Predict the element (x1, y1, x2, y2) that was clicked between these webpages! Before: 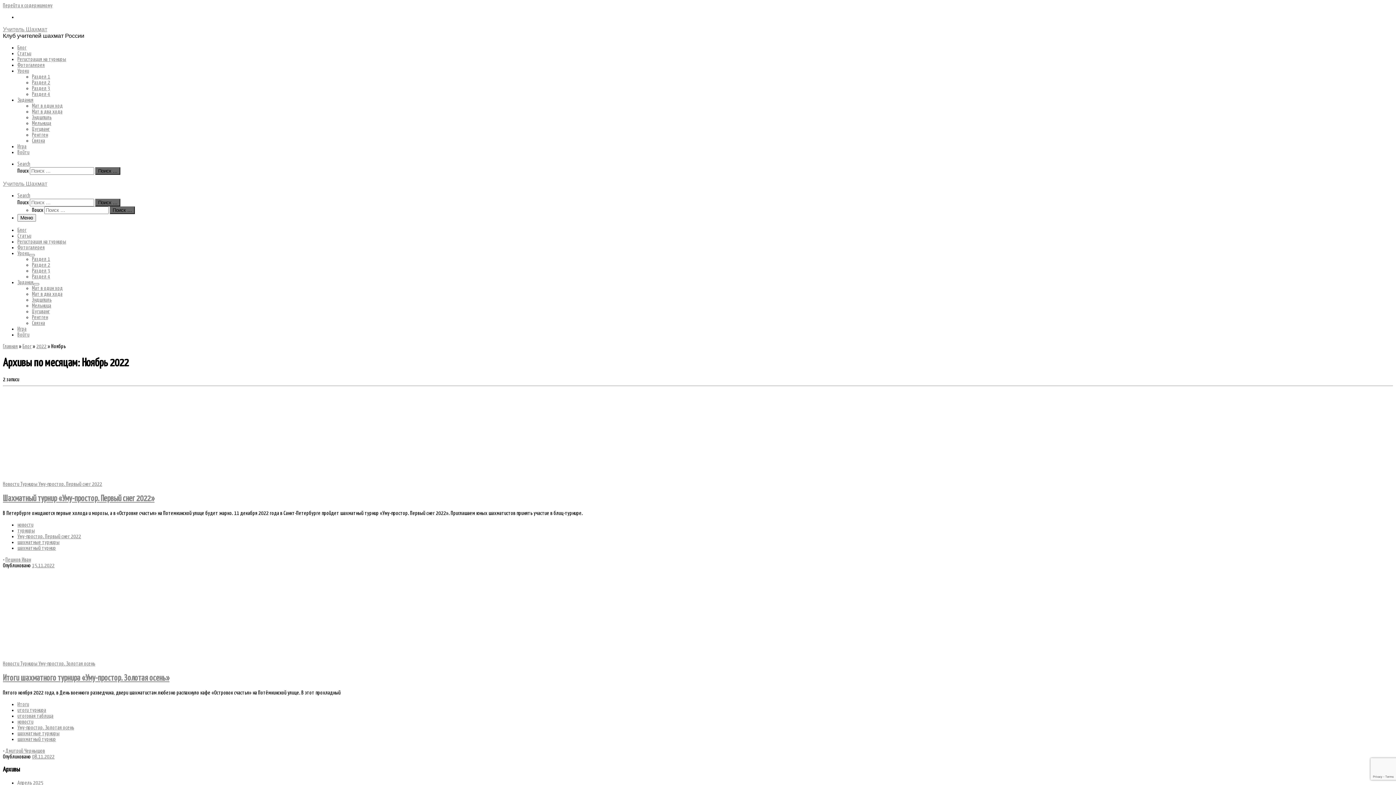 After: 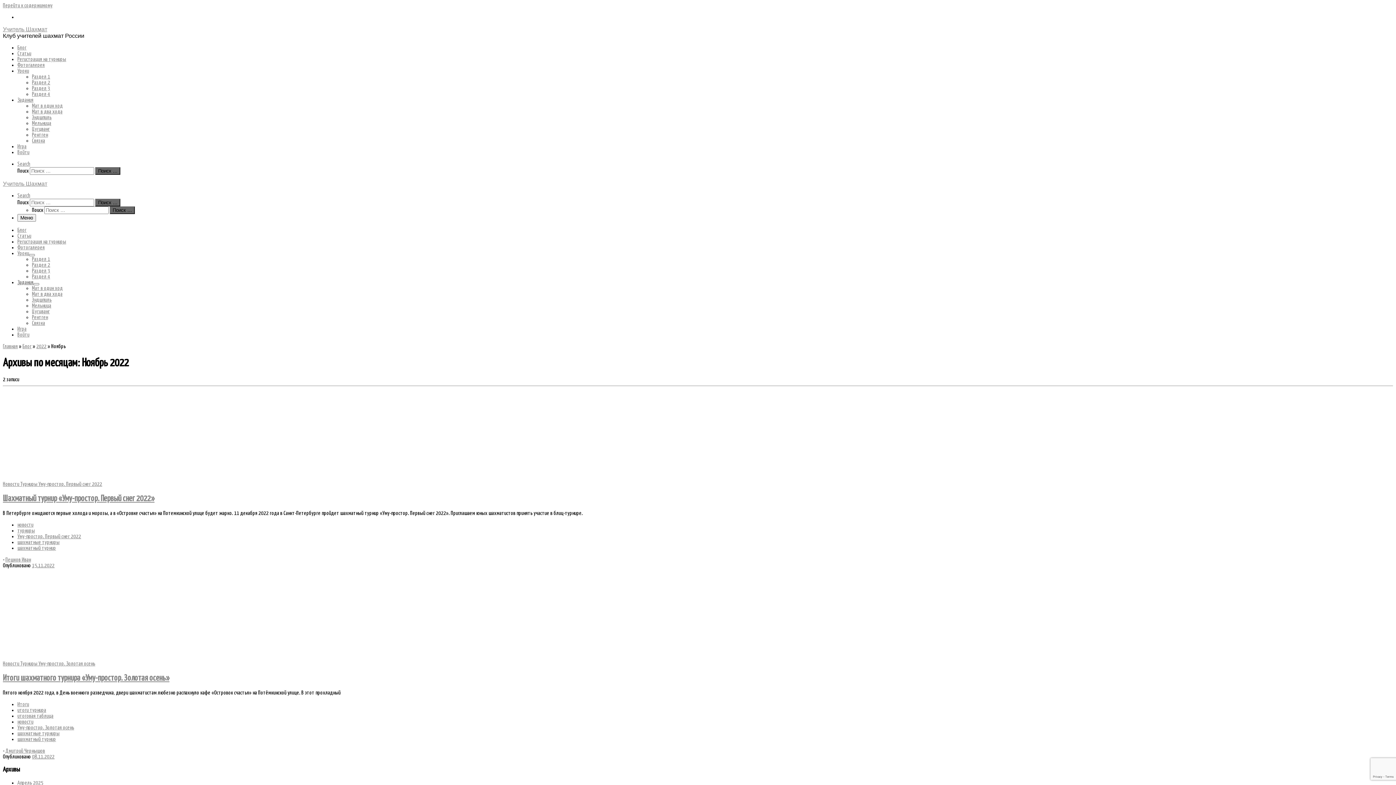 Action: bbox: (17, 280, 33, 285) label: Задания